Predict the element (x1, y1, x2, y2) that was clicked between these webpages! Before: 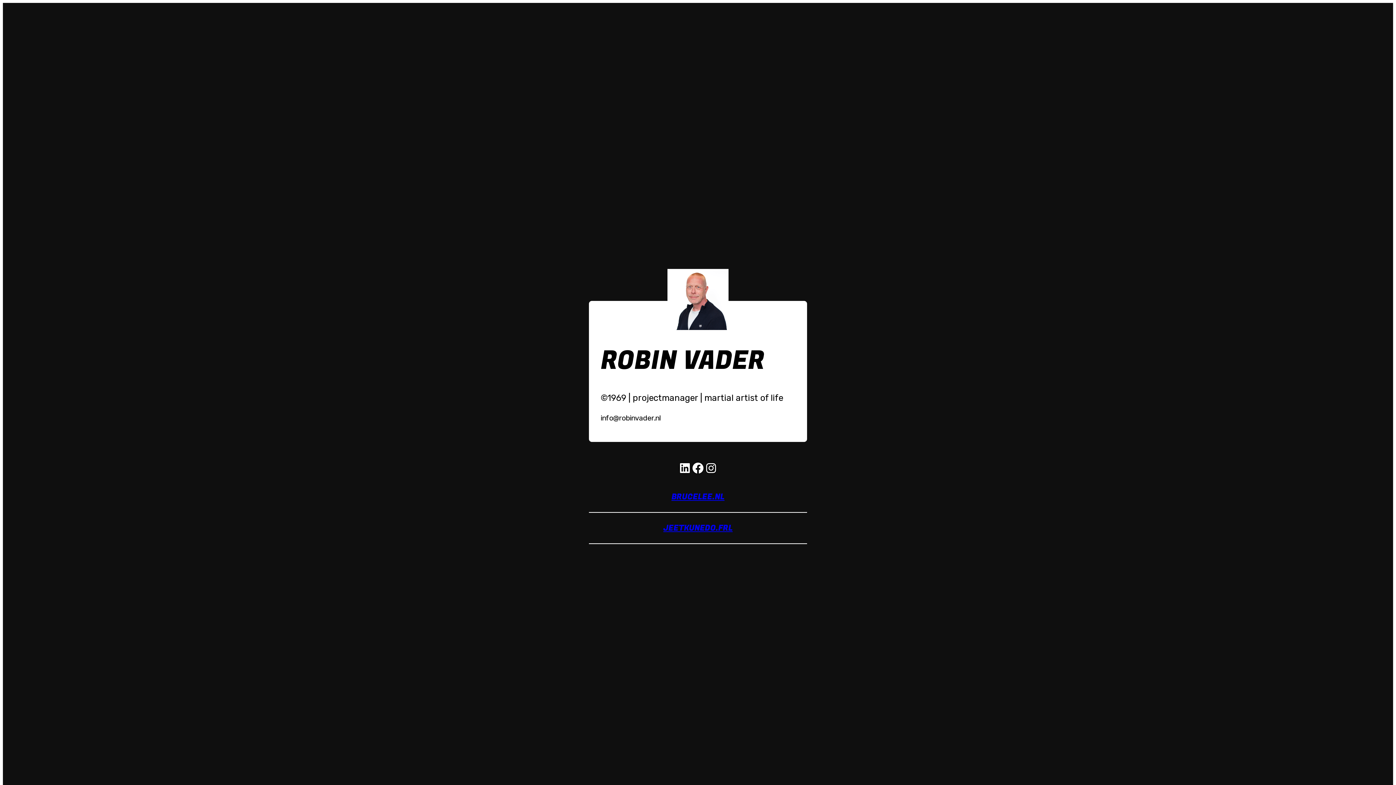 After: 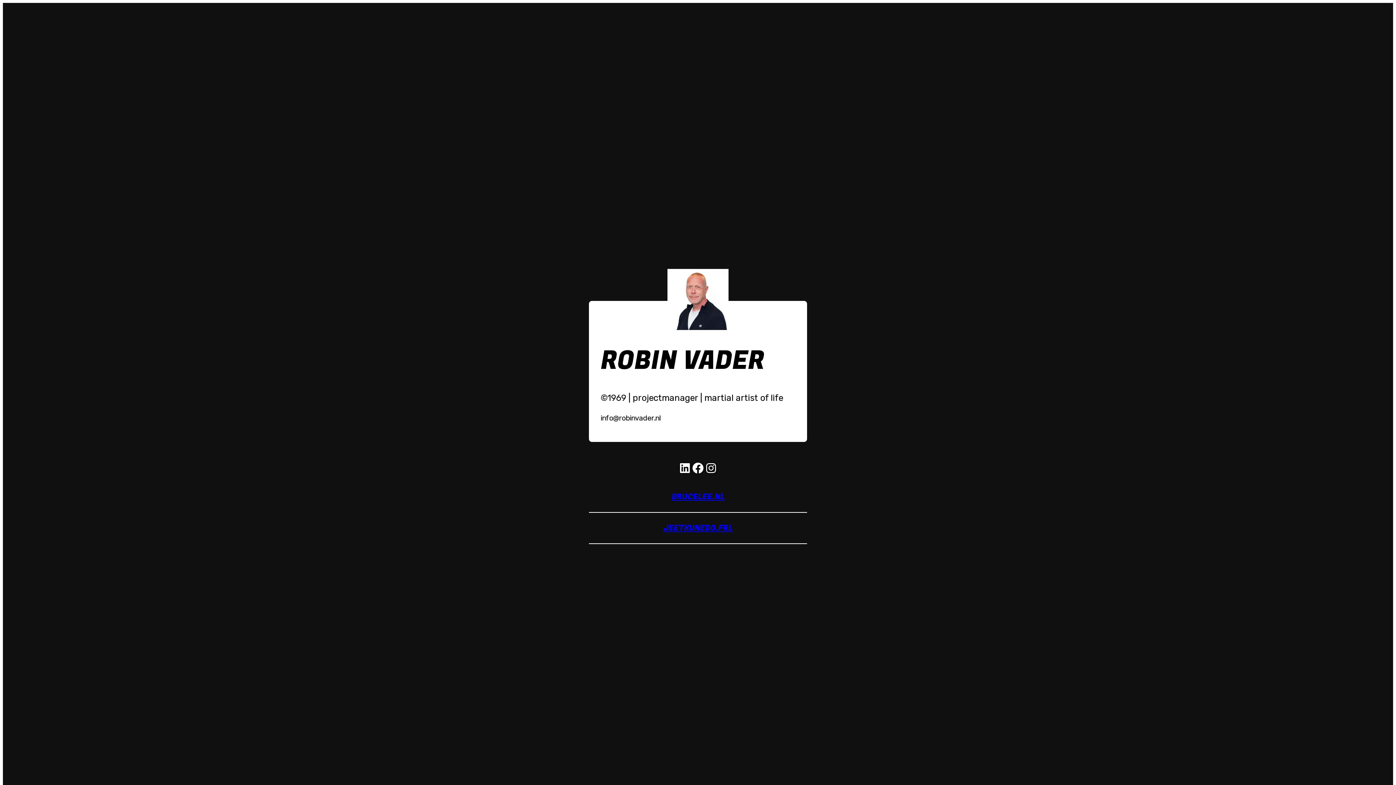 Action: bbox: (589, 517, 807, 539) label: JEETKUNEDO.FRL